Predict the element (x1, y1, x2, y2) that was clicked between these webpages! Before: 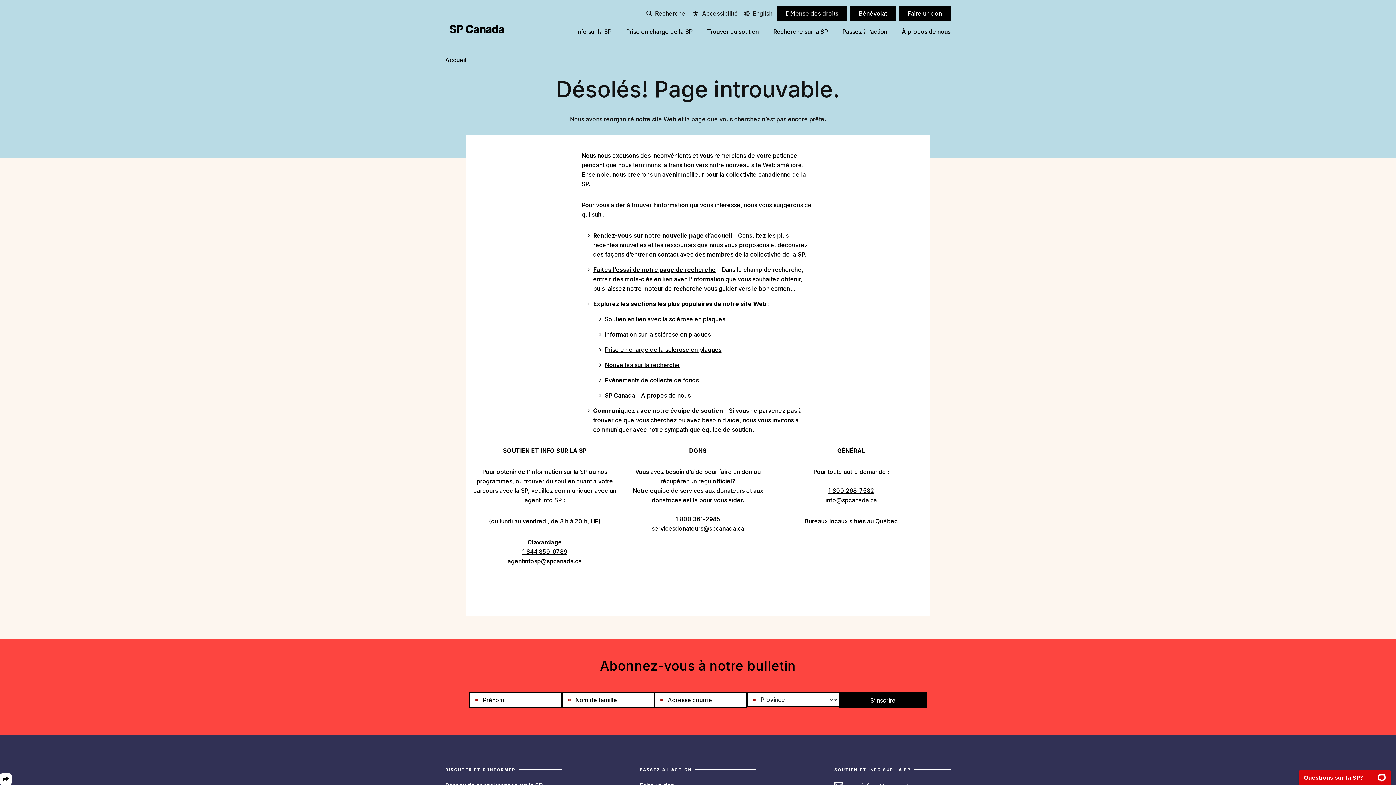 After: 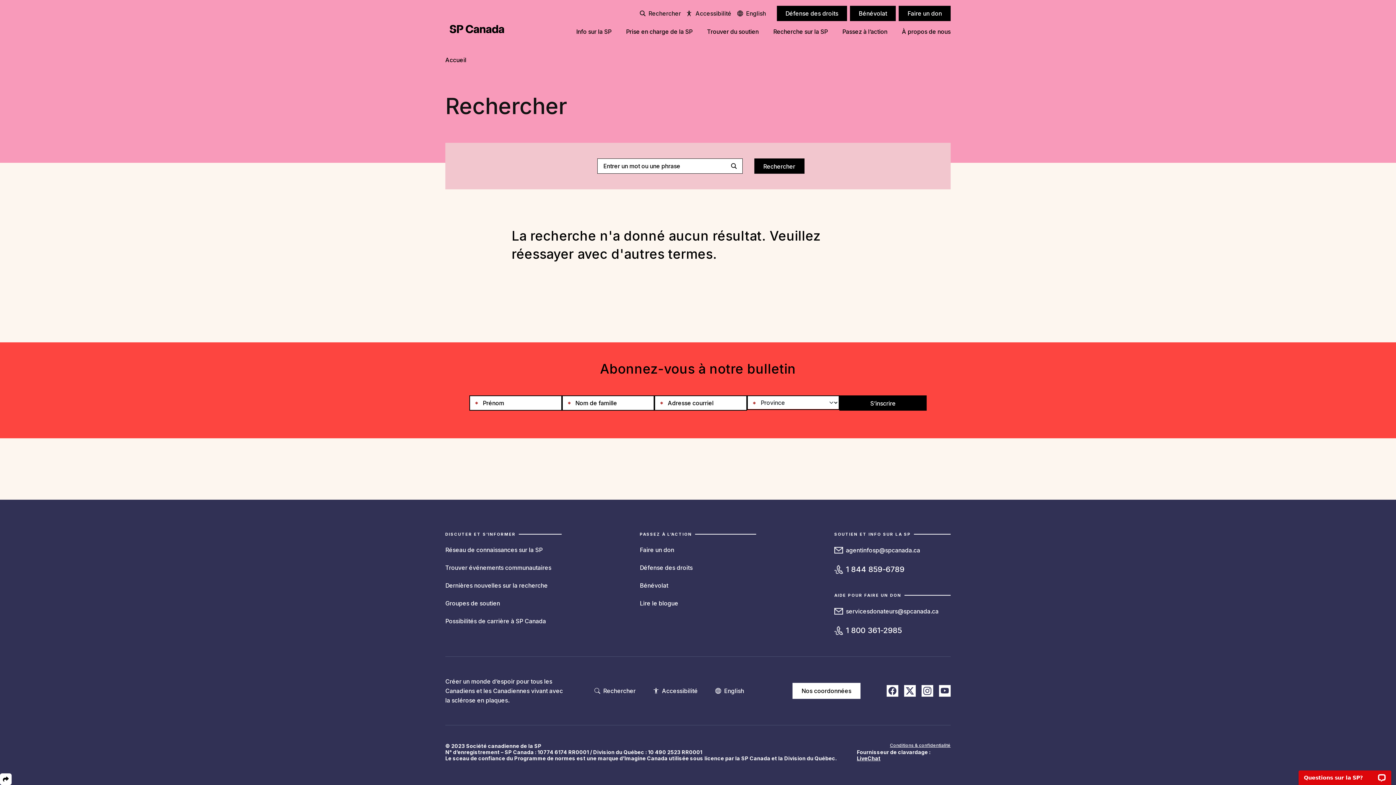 Action: label: Faites l’essai de notre page de recherche bbox: (593, 266, 715, 273)